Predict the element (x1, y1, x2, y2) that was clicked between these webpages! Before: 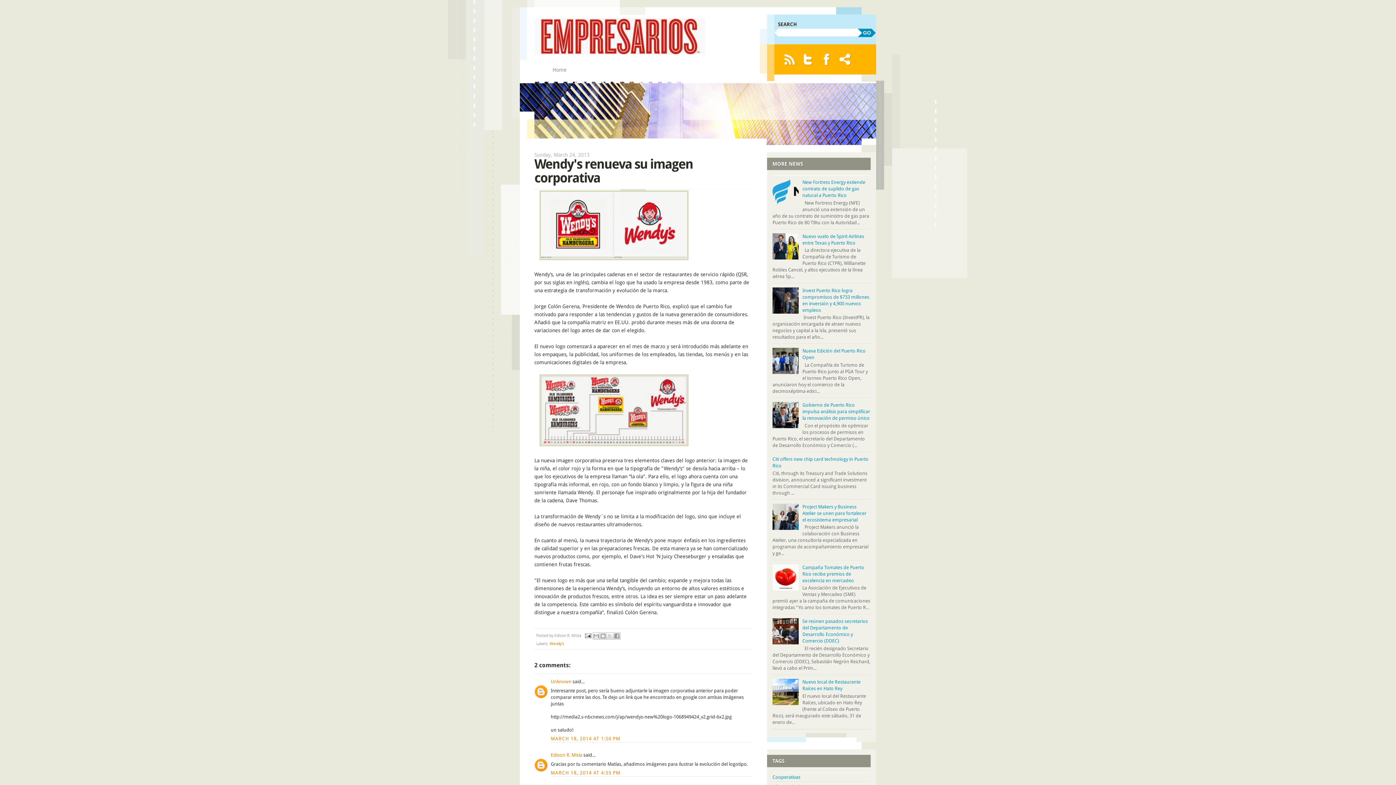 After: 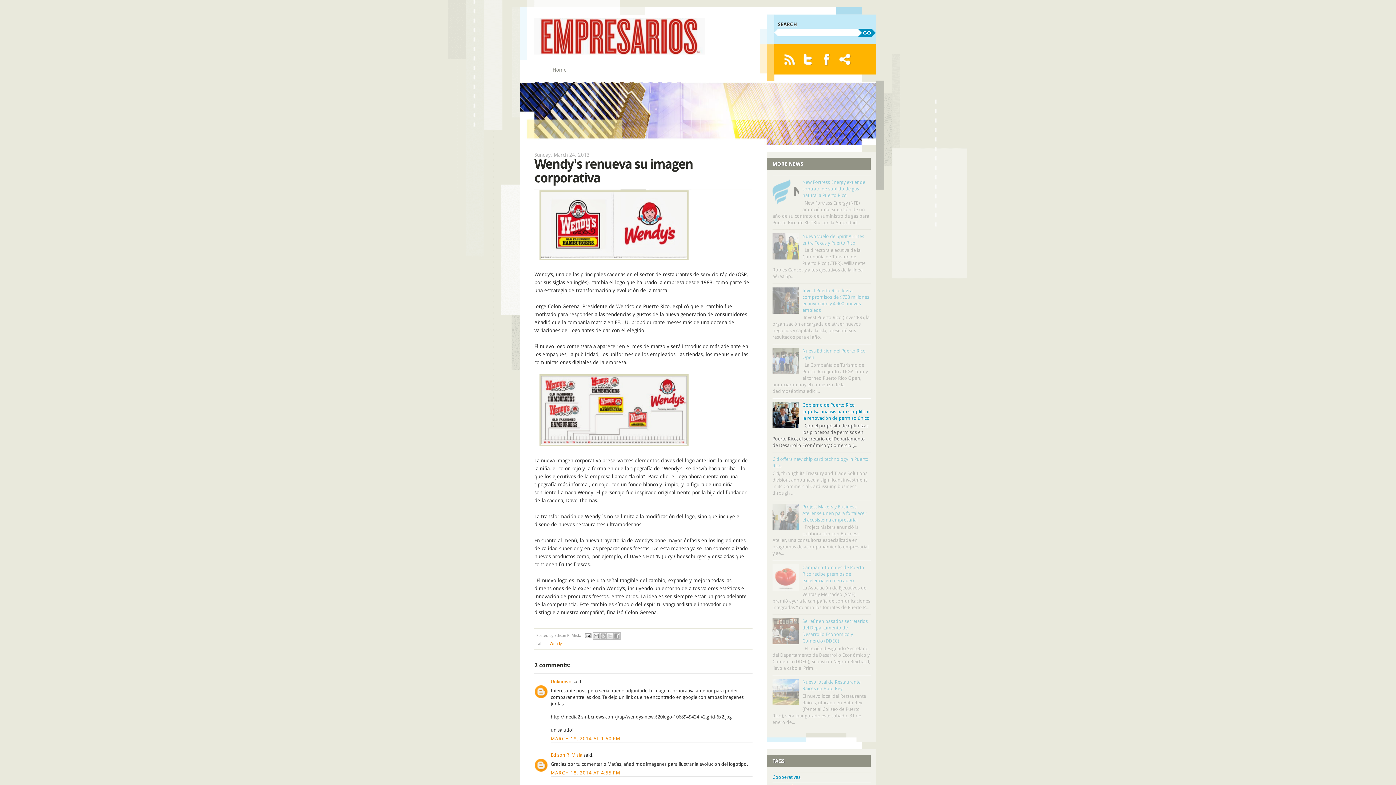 Action: bbox: (772, 424, 800, 429)